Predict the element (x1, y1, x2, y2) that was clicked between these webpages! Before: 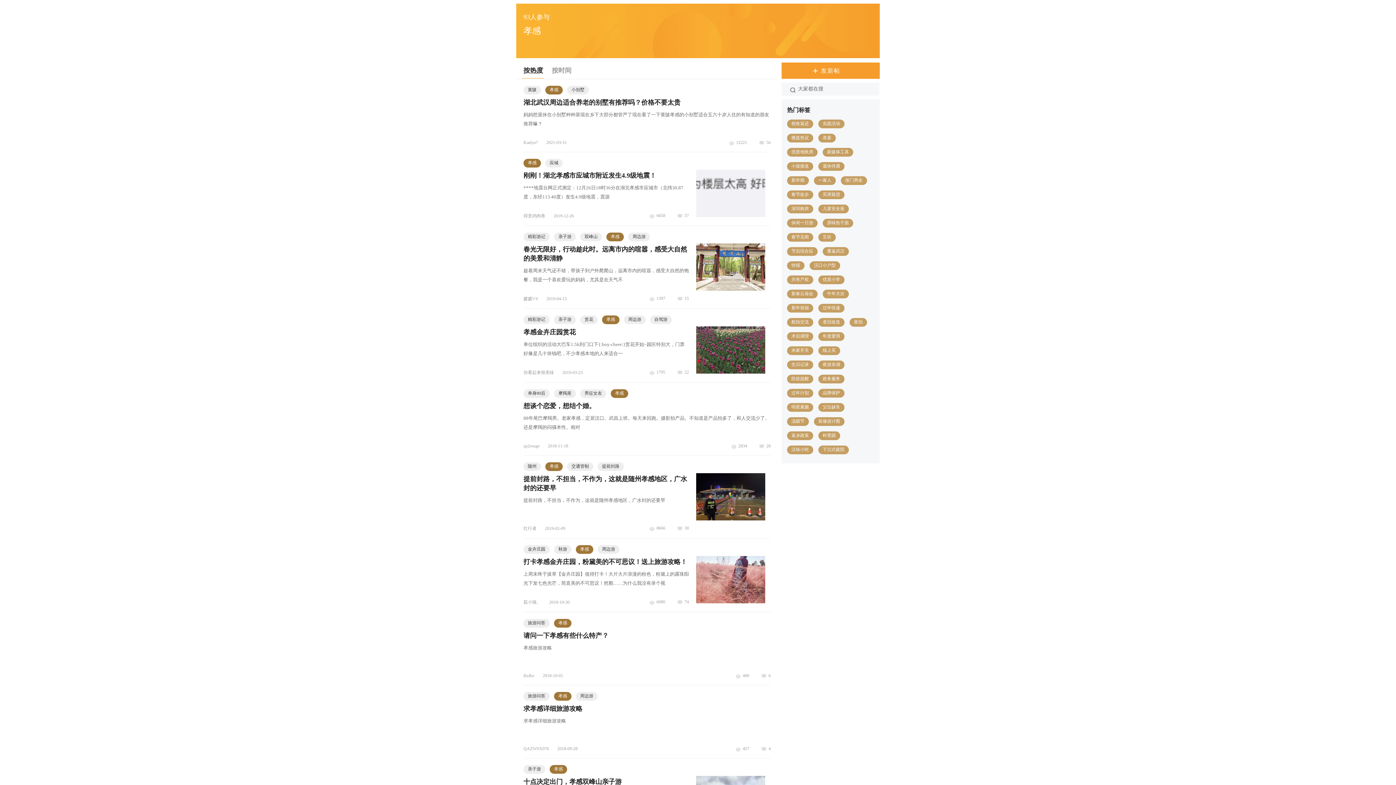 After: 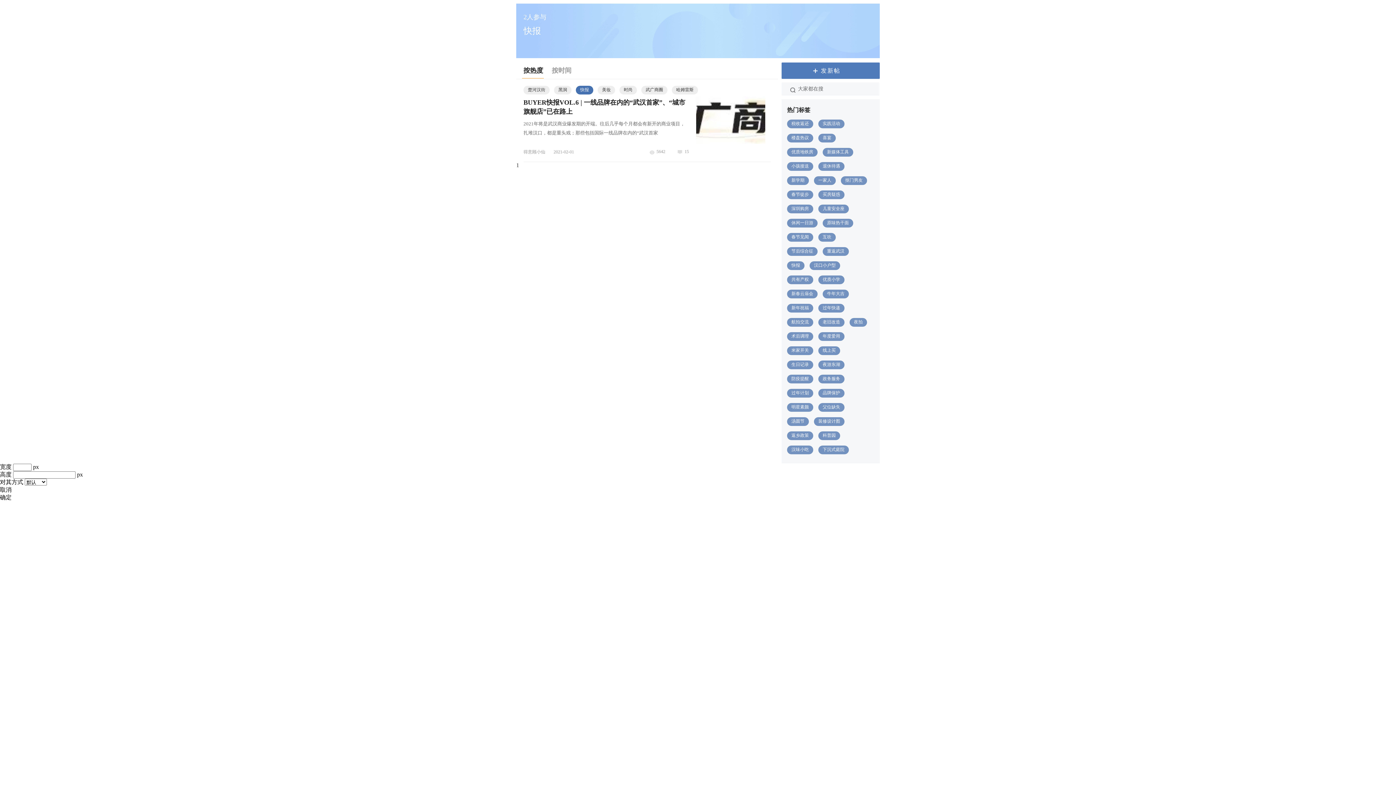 Action: label: 快报 bbox: (787, 261, 804, 270)